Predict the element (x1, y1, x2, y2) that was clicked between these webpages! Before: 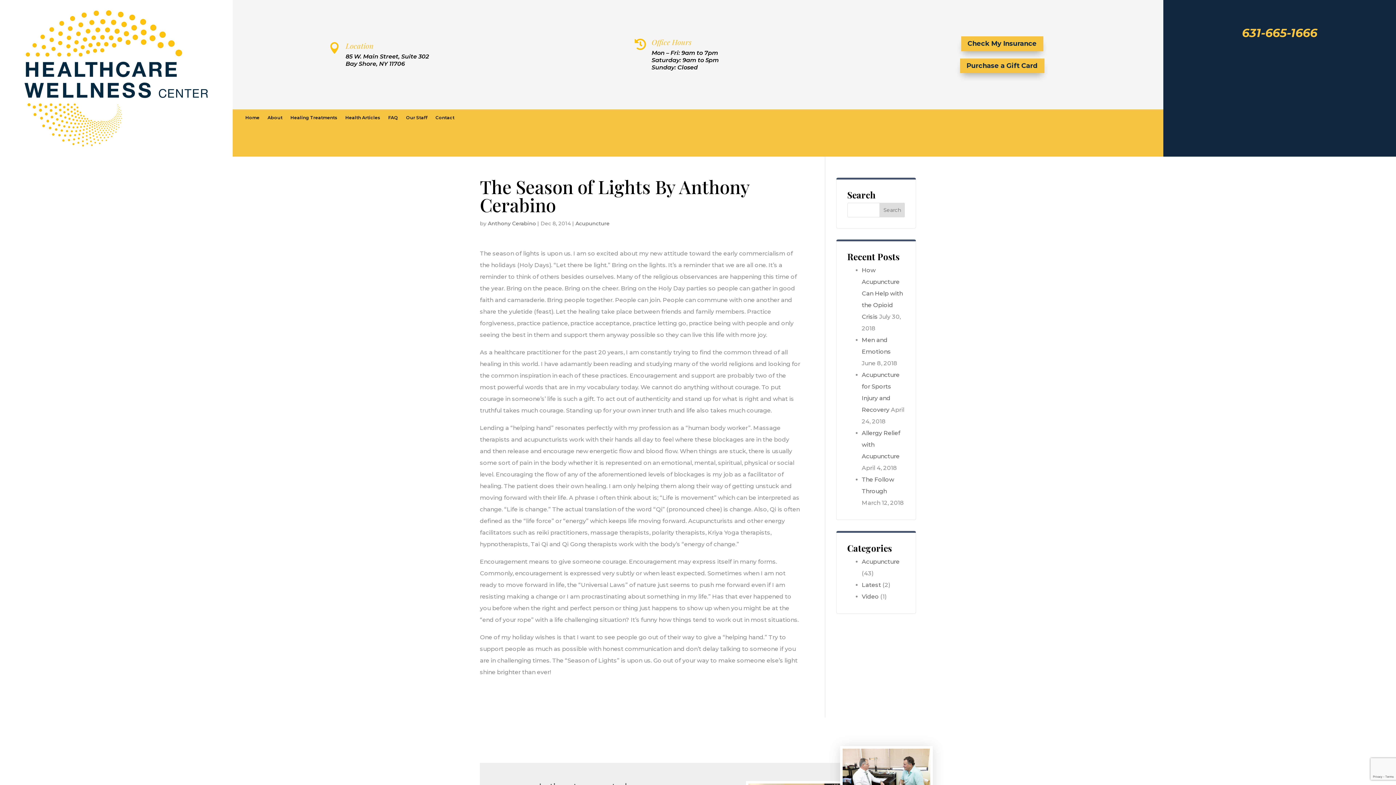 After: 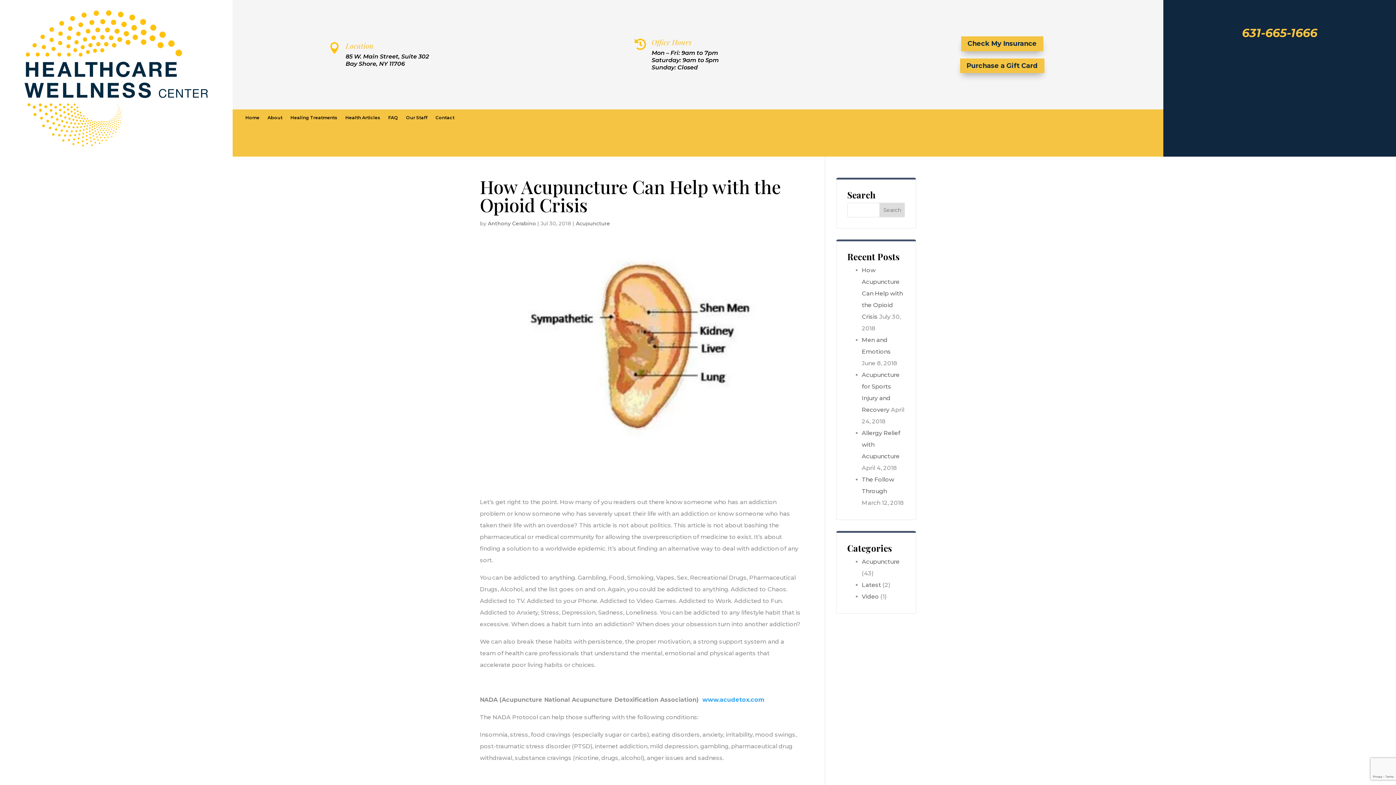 Action: bbox: (862, 266, 903, 320) label: How Acupuncture Can Help with the Opioid Crisis